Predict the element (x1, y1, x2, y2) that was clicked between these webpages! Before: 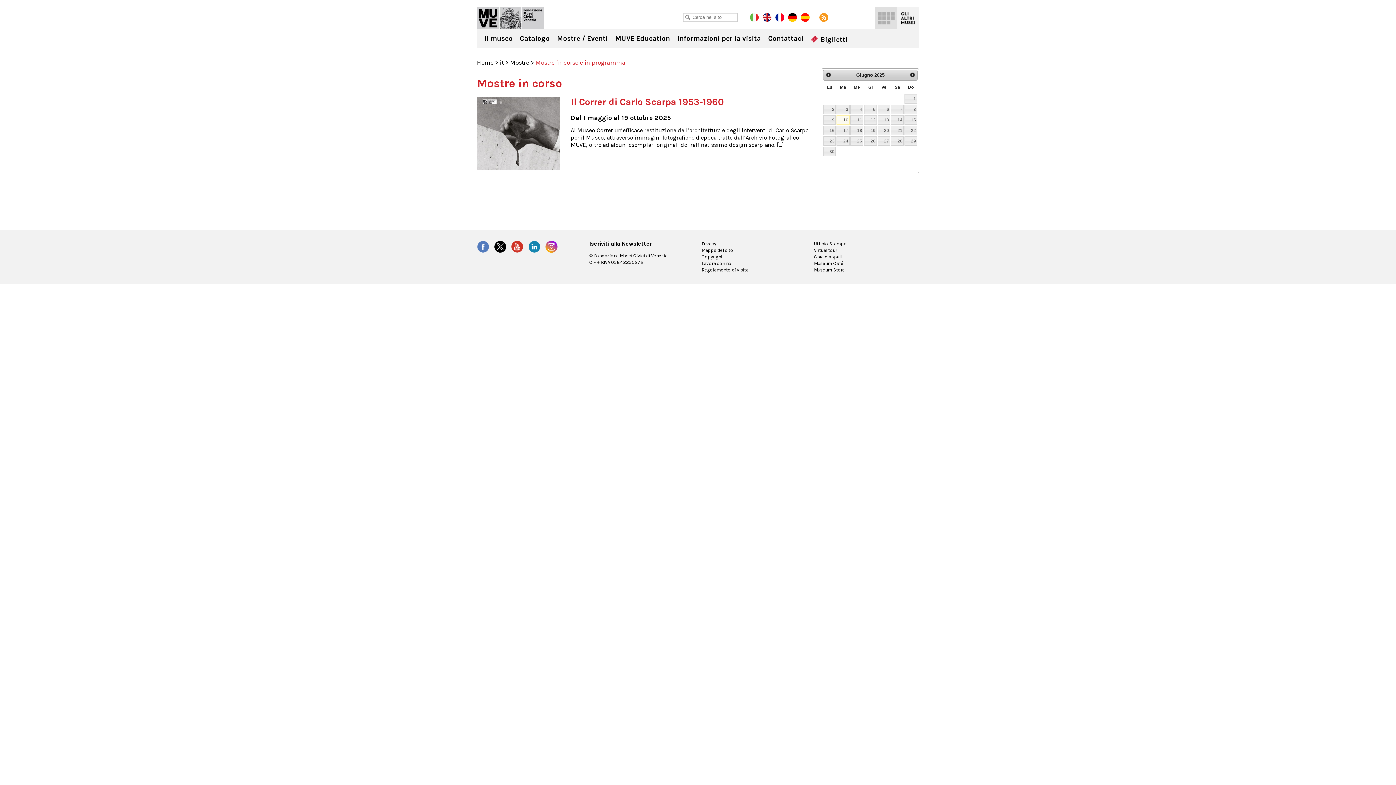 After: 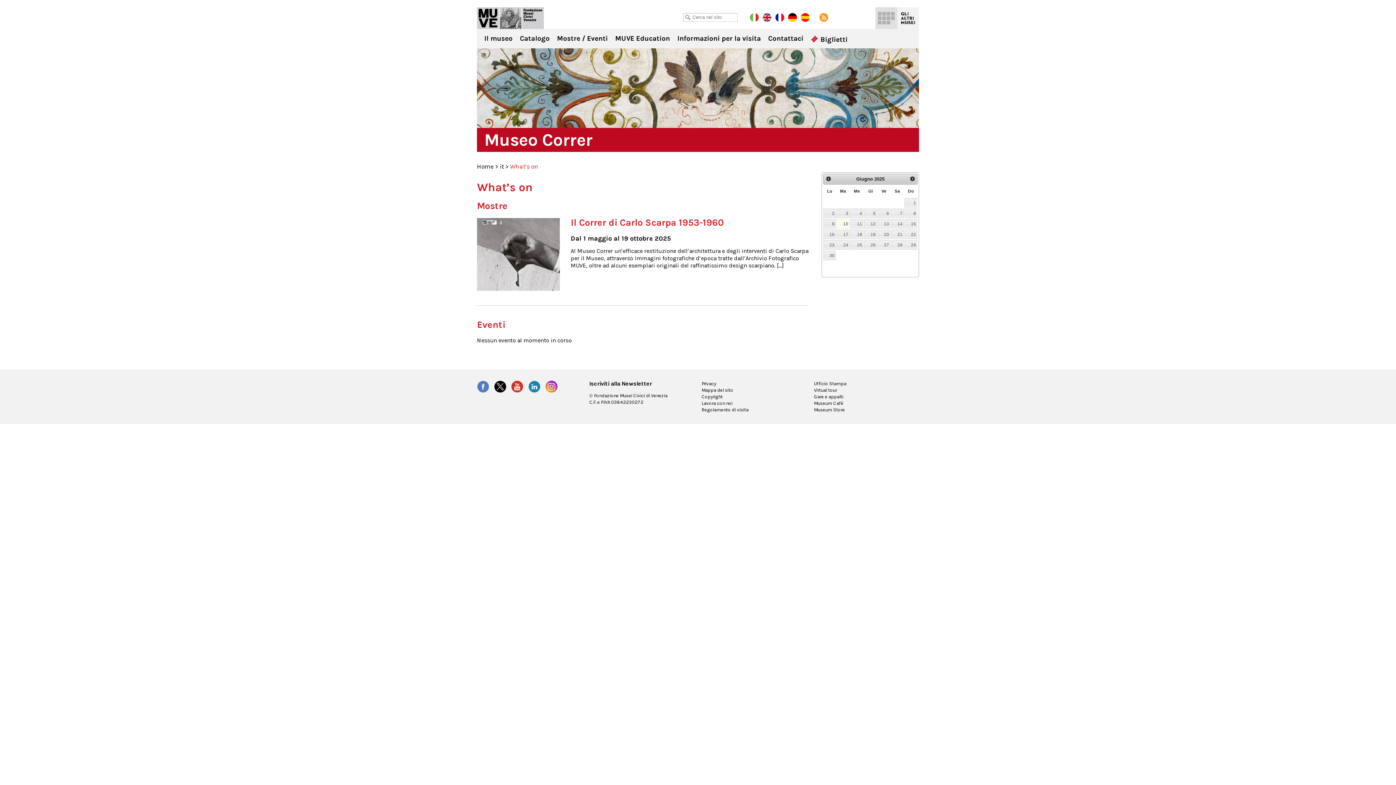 Action: bbox: (836, 115, 849, 124) label: 10